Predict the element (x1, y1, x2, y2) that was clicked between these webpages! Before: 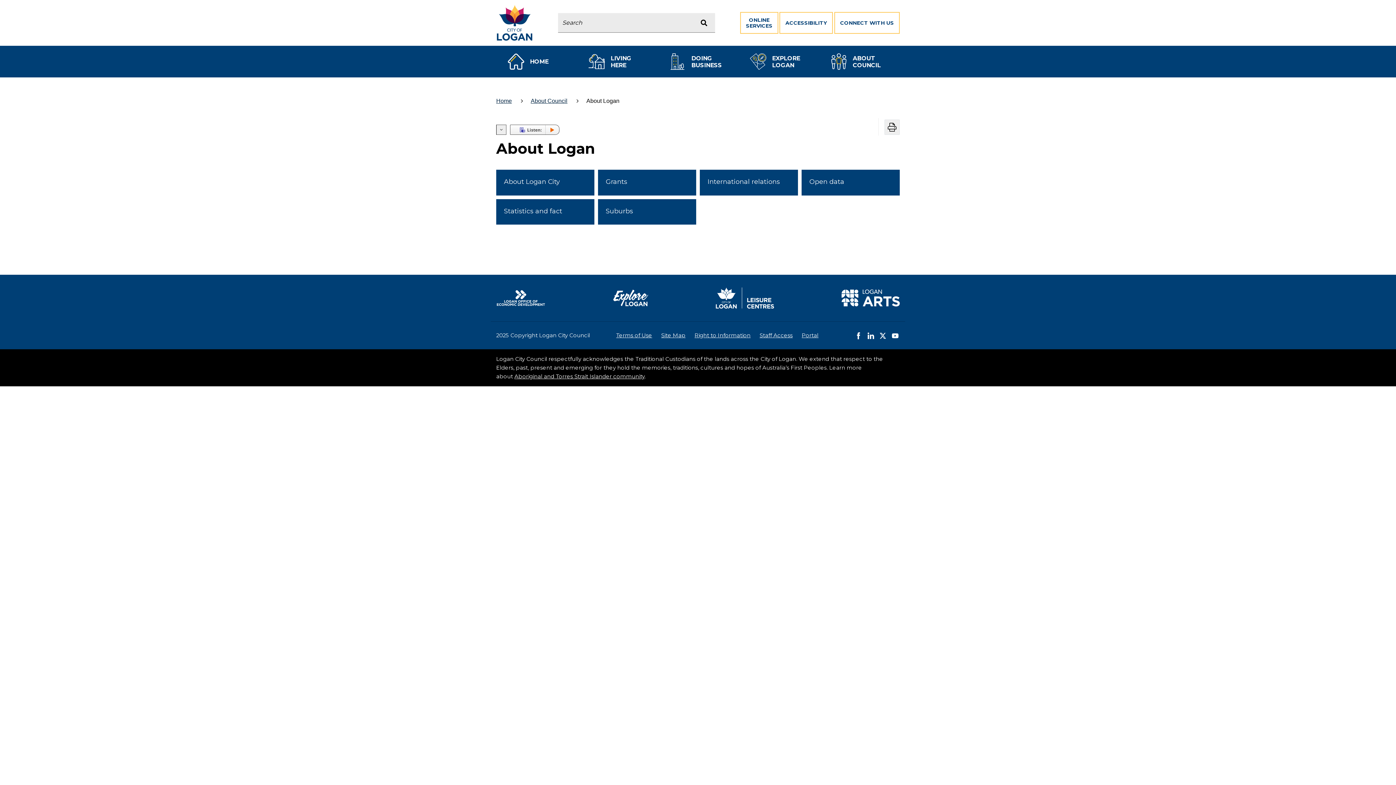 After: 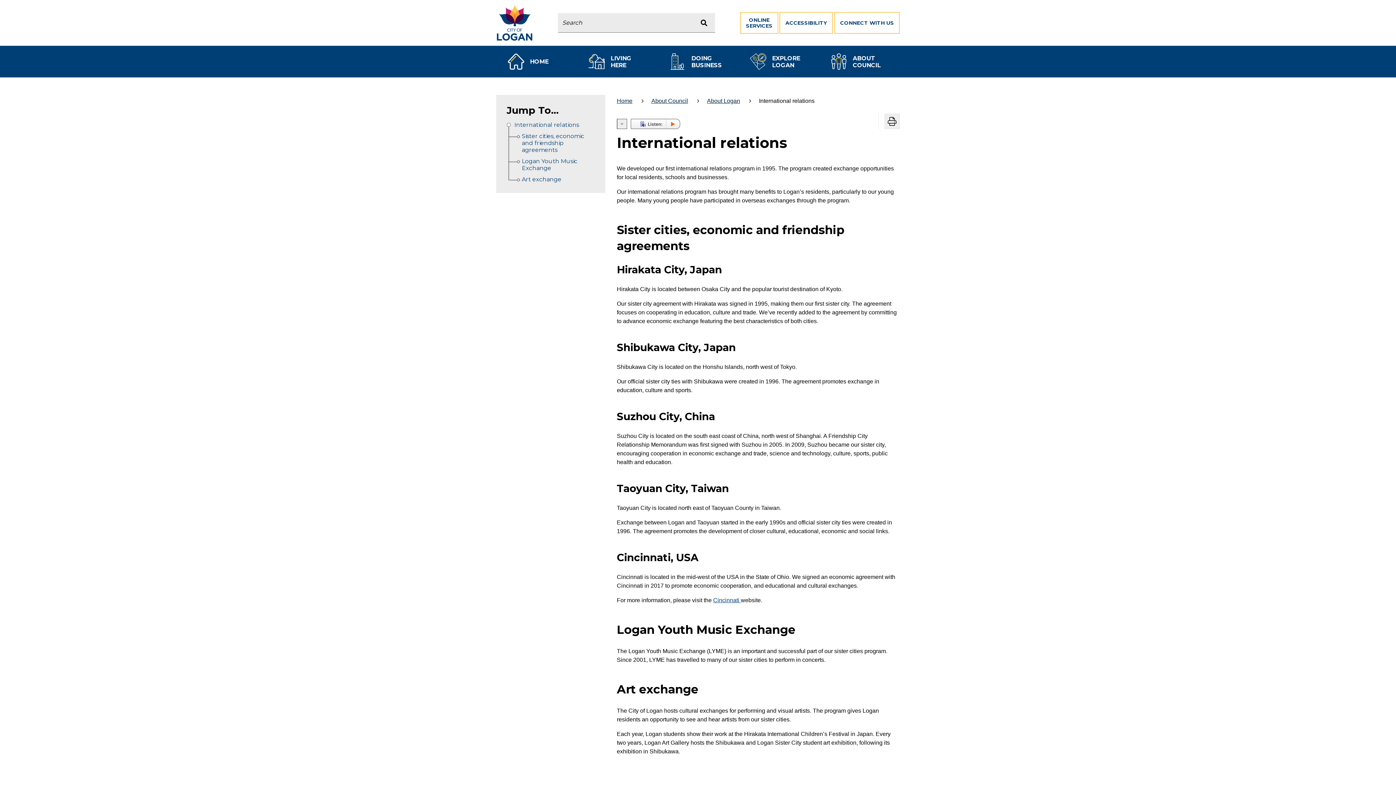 Action: bbox: (700, 170, 797, 194) label: International relations